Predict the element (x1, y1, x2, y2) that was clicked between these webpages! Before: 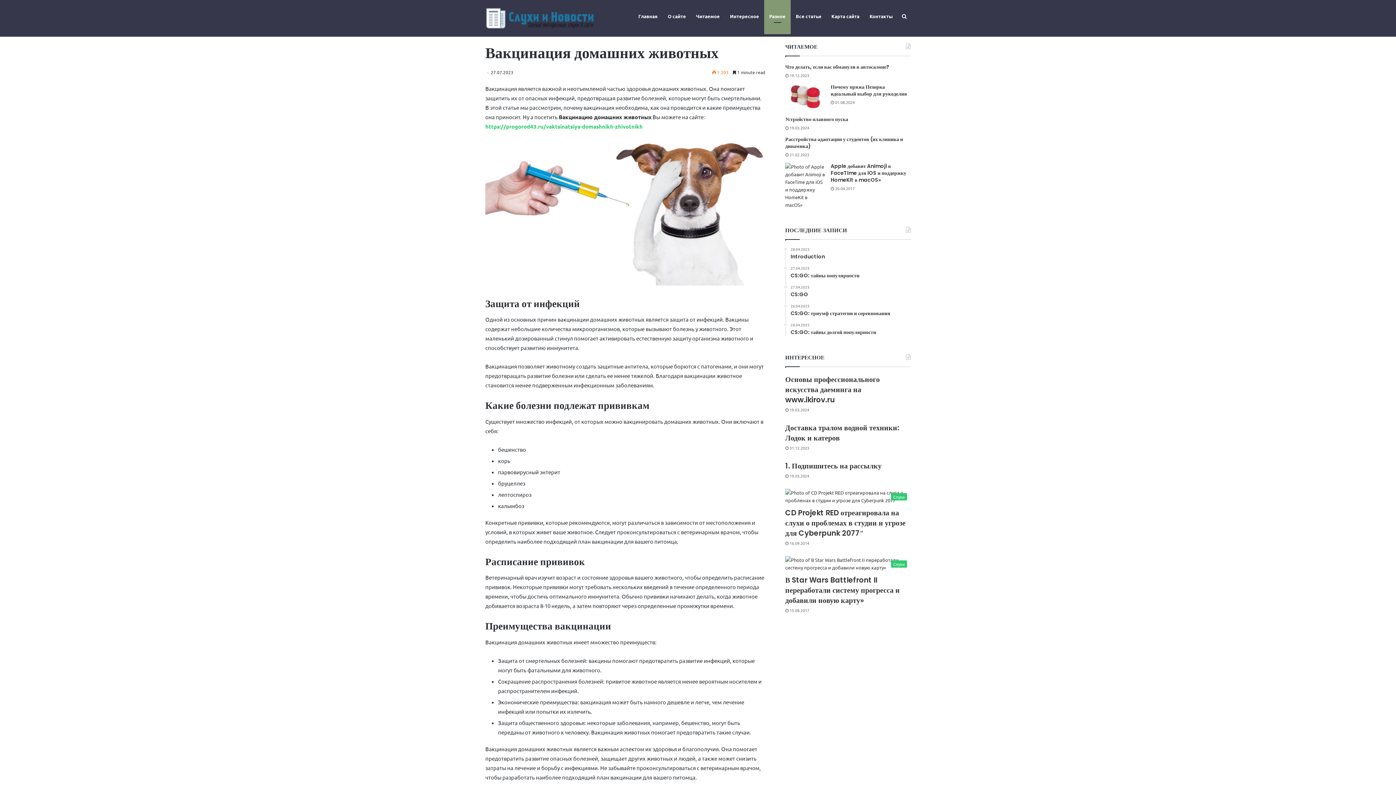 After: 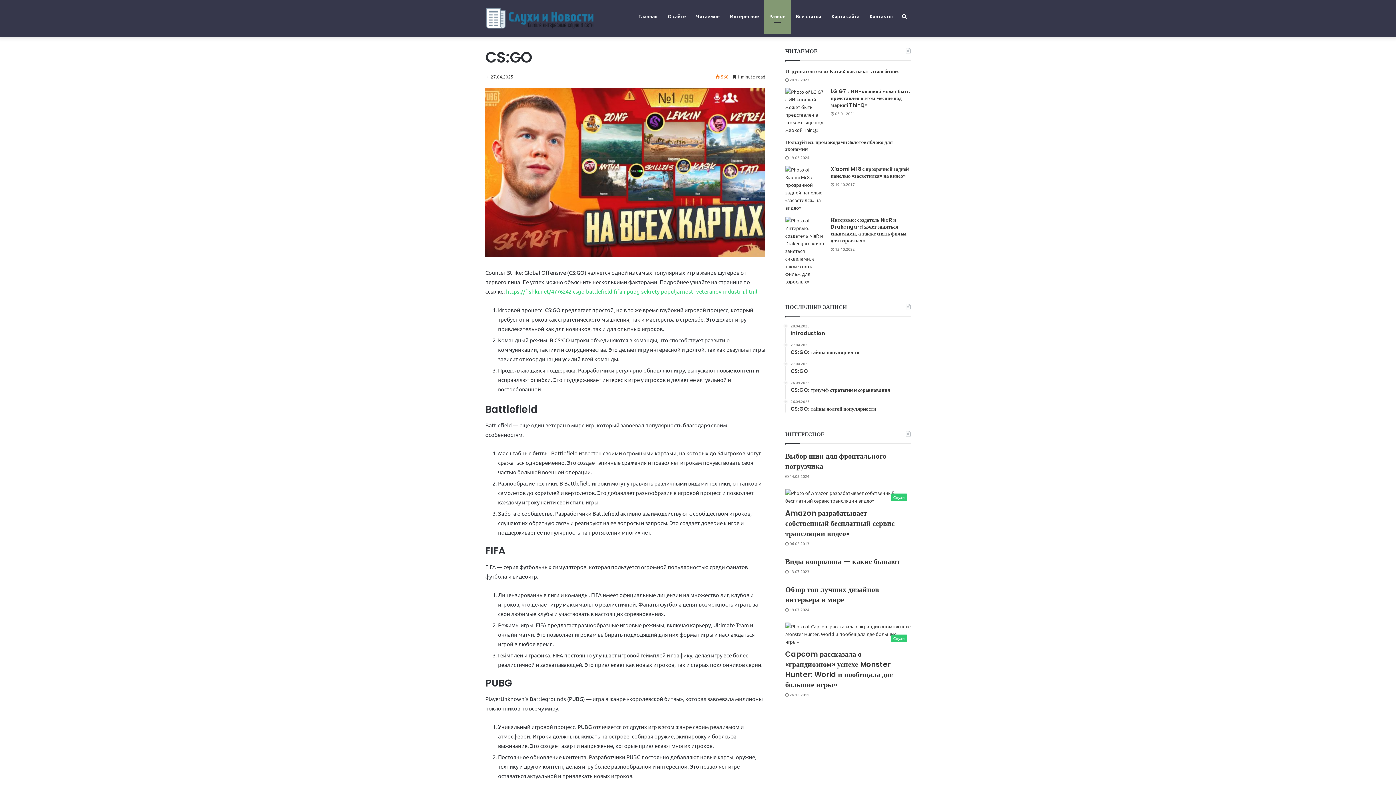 Action: label: 27.04.2025
CS:GO bbox: (790, 285, 910, 298)